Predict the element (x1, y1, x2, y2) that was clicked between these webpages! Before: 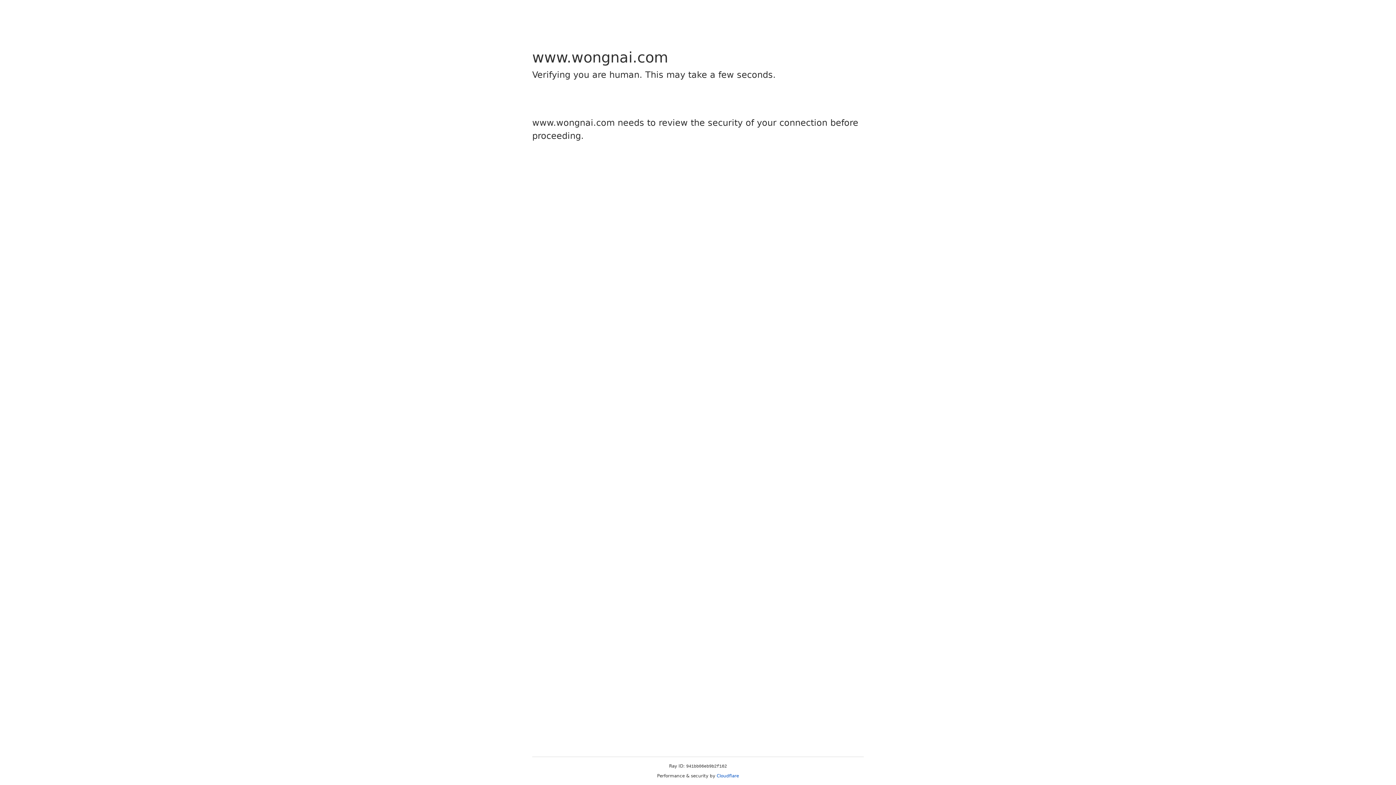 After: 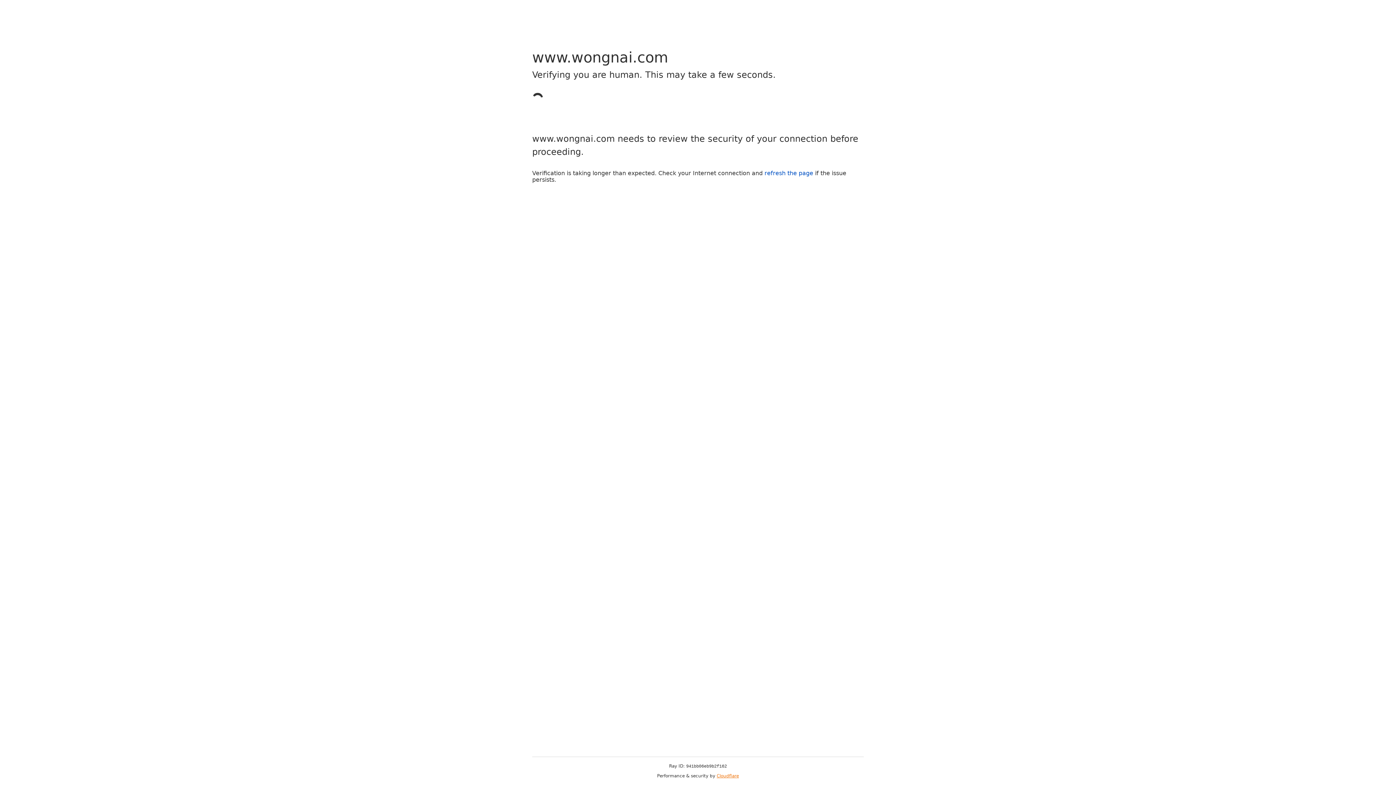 Action: bbox: (716, 773, 739, 778) label: Cloudflare